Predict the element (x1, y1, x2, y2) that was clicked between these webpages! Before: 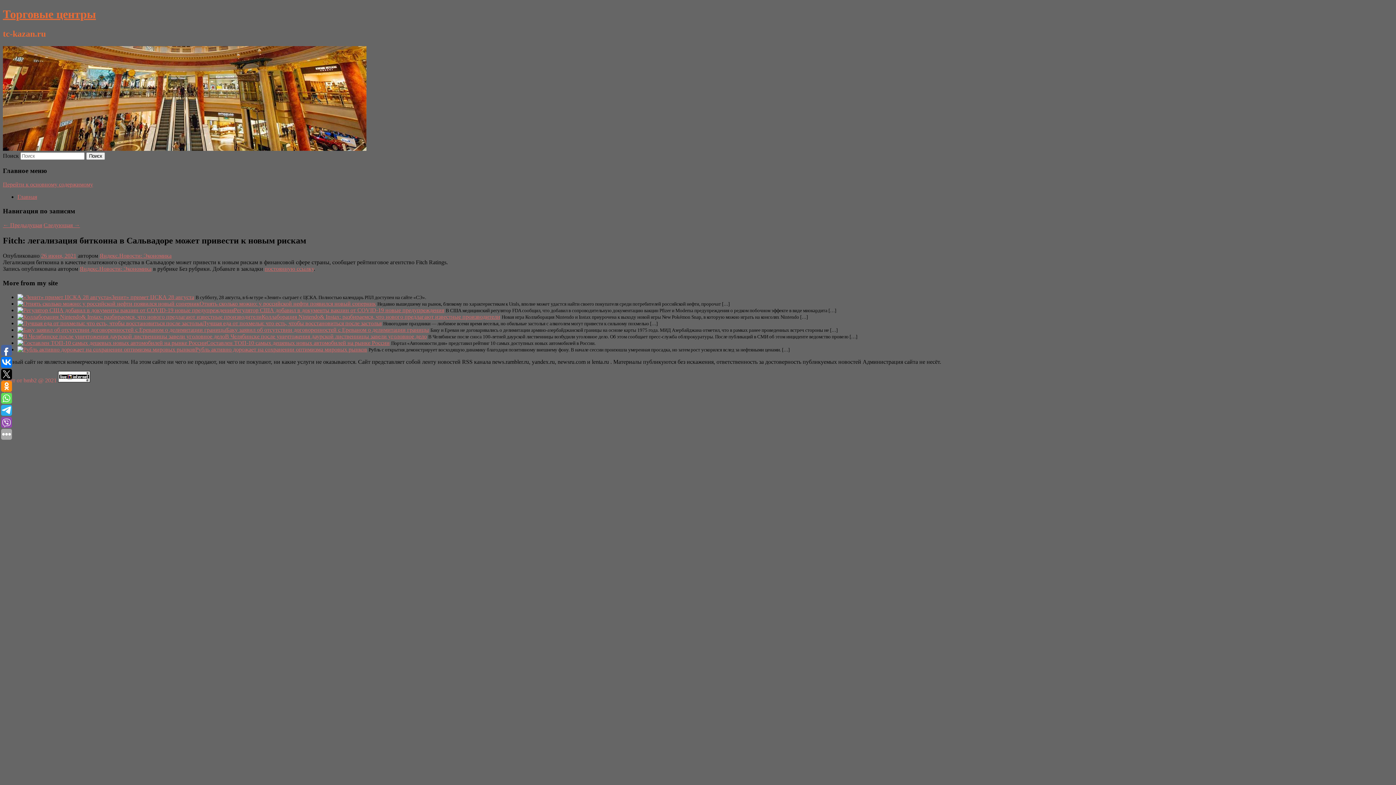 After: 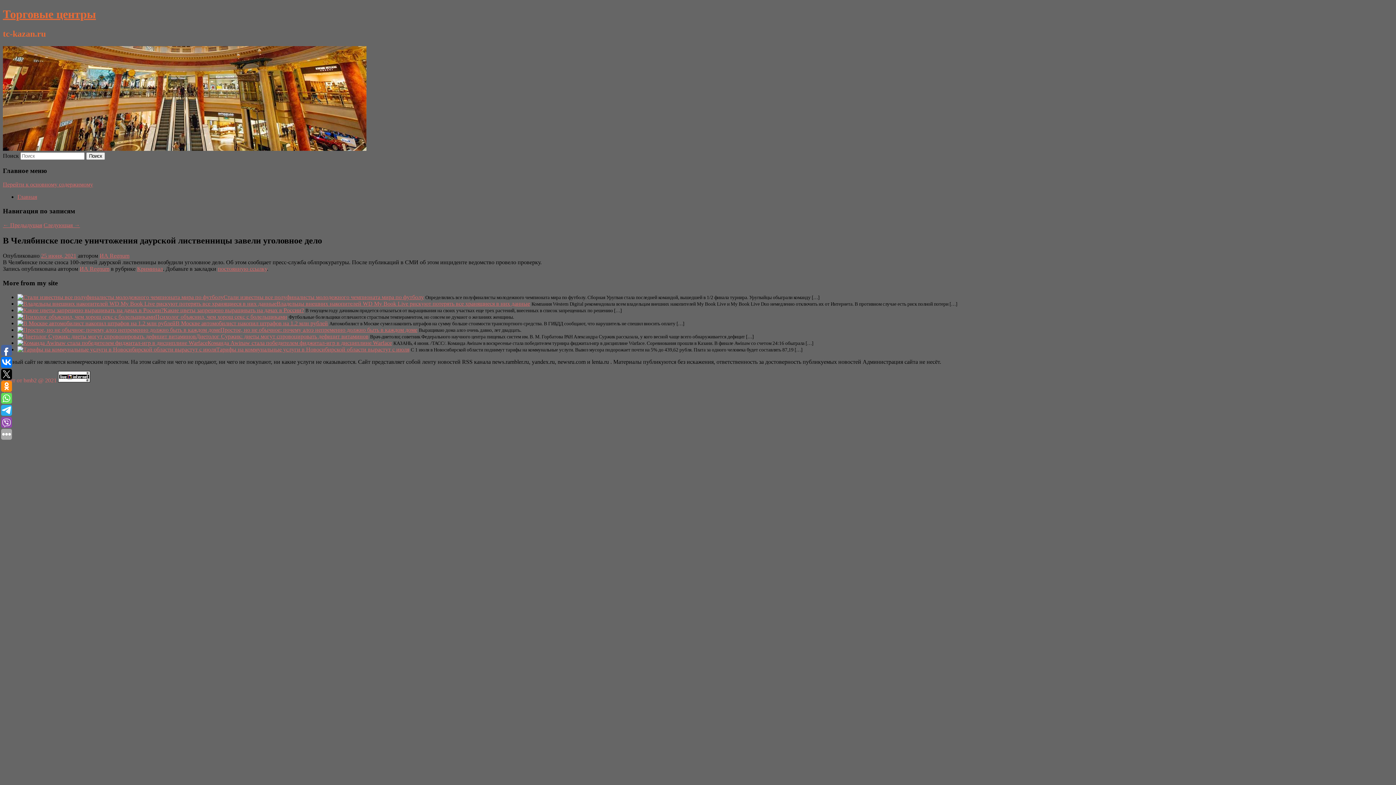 Action: bbox: (17, 333, 225, 339)